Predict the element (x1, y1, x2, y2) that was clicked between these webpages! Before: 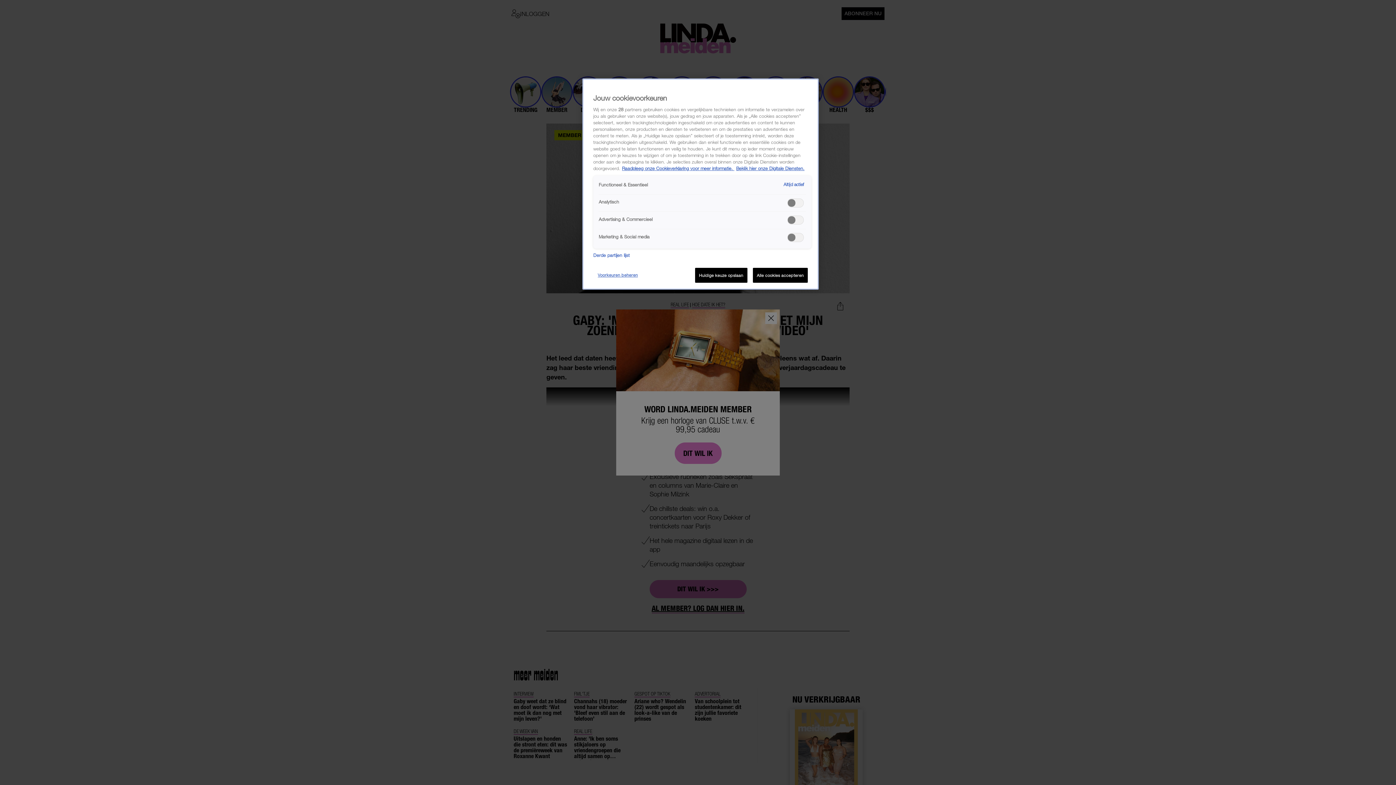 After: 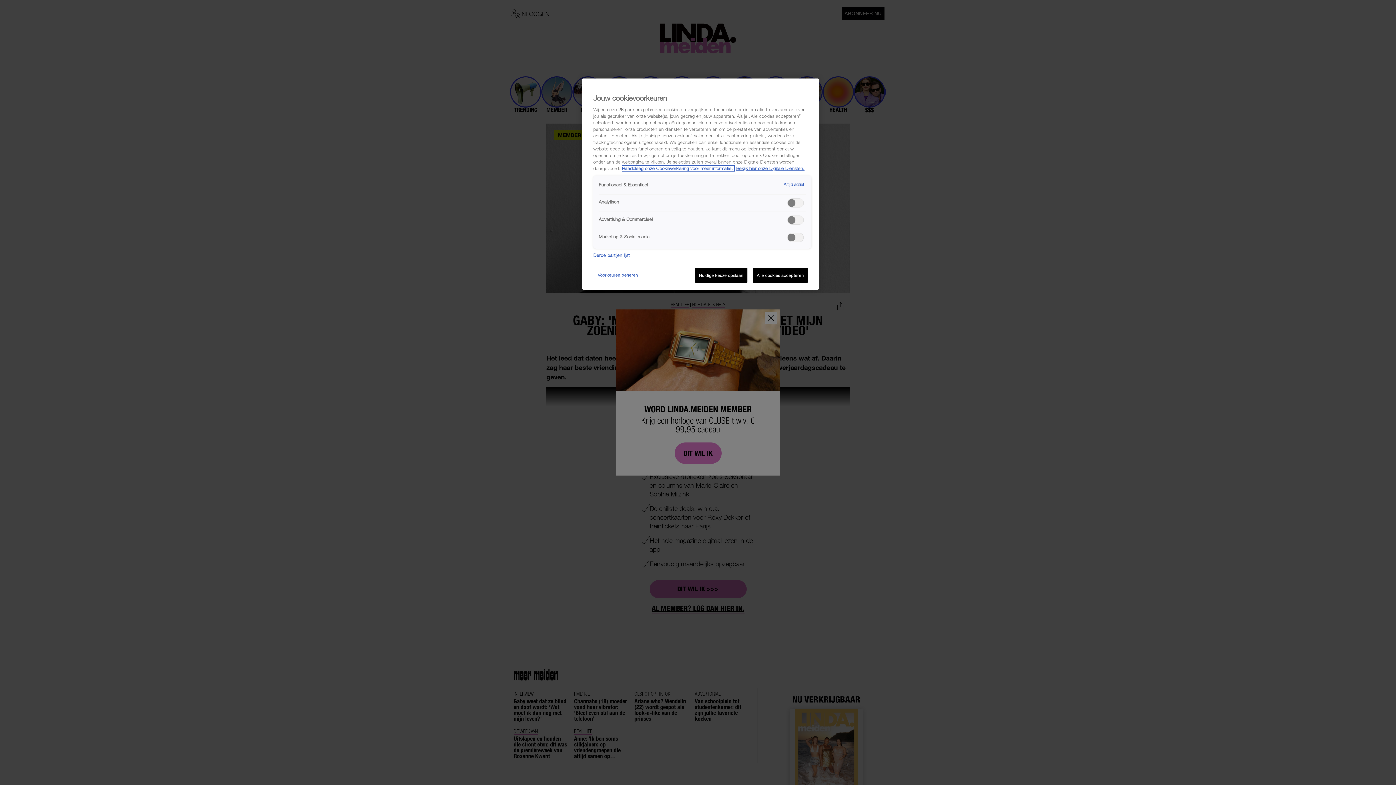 Action: label: Meer informatie over cookies, opent in een nieuw tabblad bbox: (622, 165, 734, 171)